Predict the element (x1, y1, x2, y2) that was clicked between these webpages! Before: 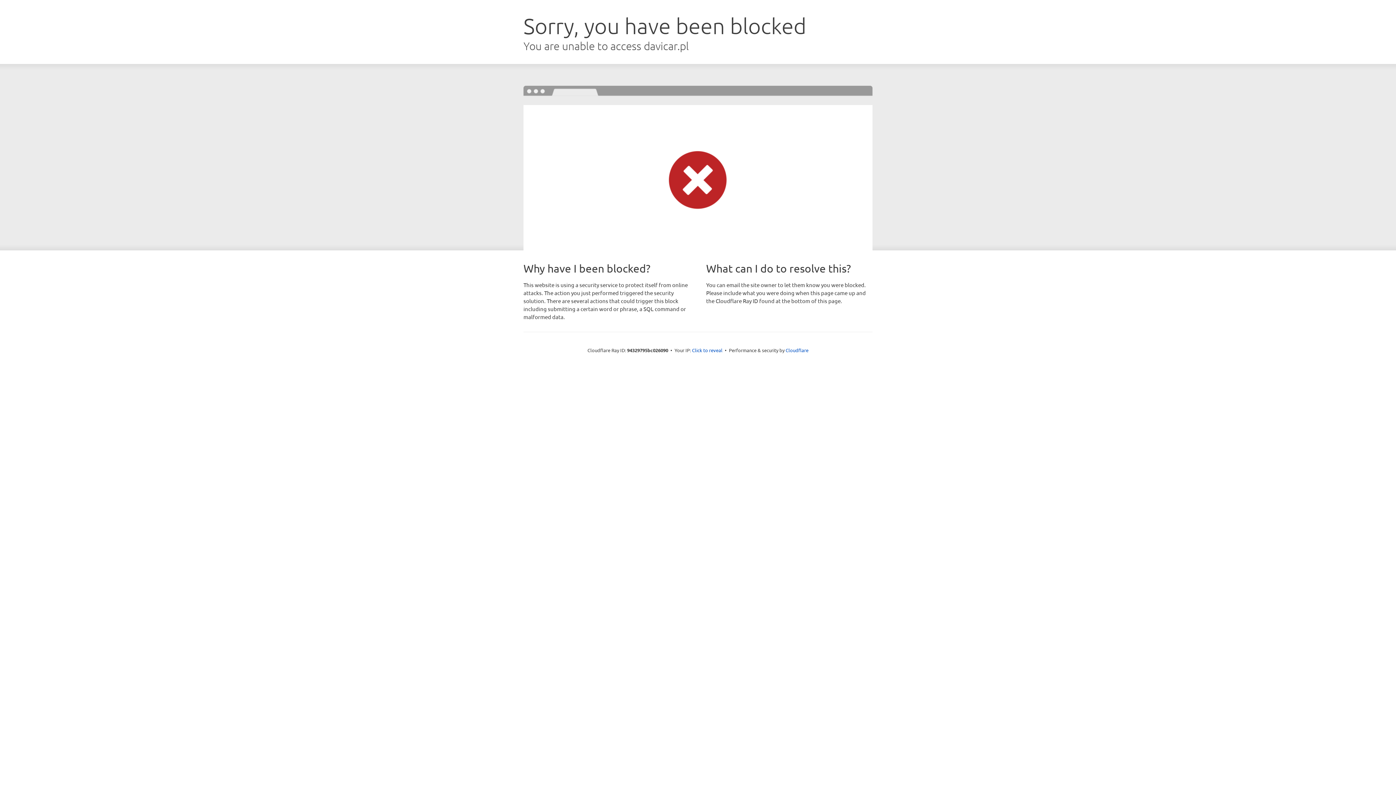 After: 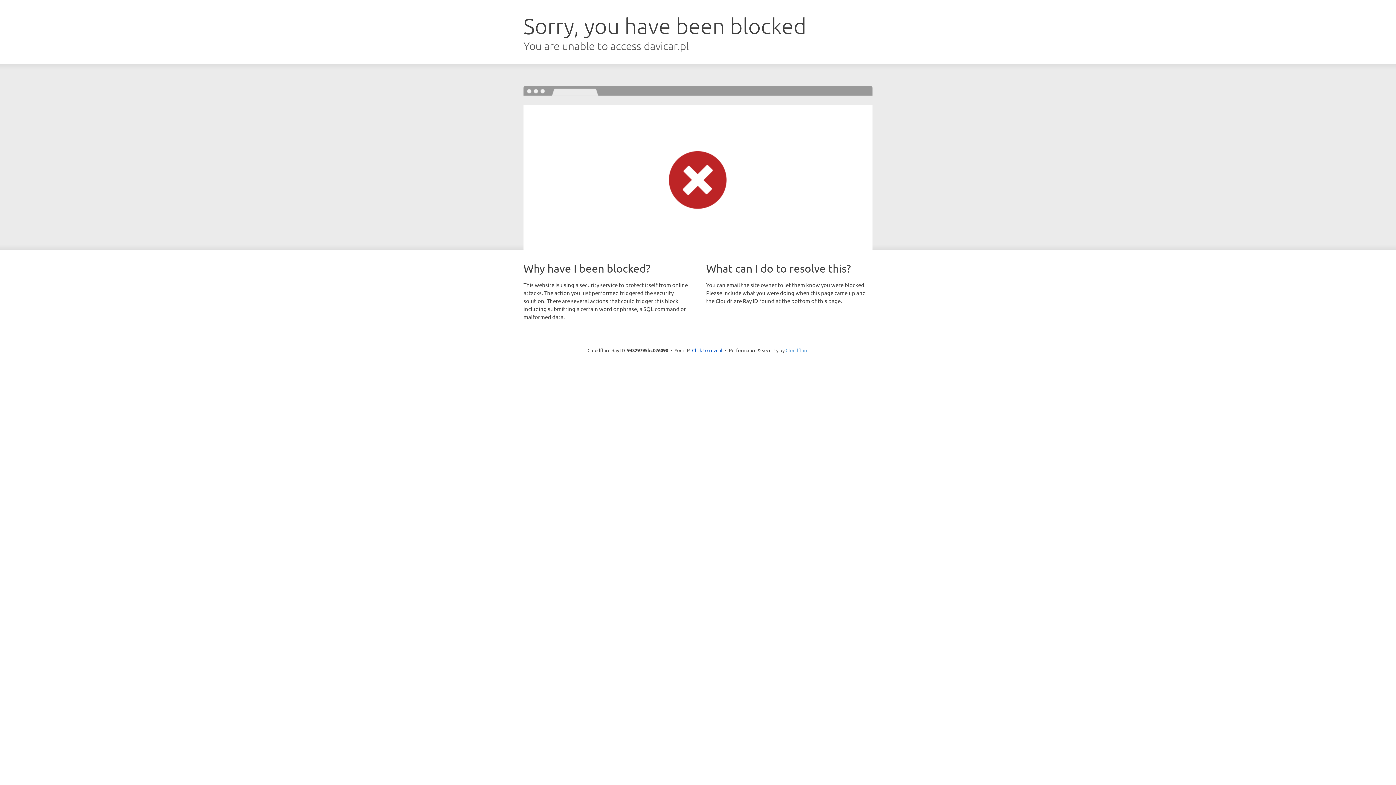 Action: label: Cloudflare bbox: (785, 347, 808, 353)